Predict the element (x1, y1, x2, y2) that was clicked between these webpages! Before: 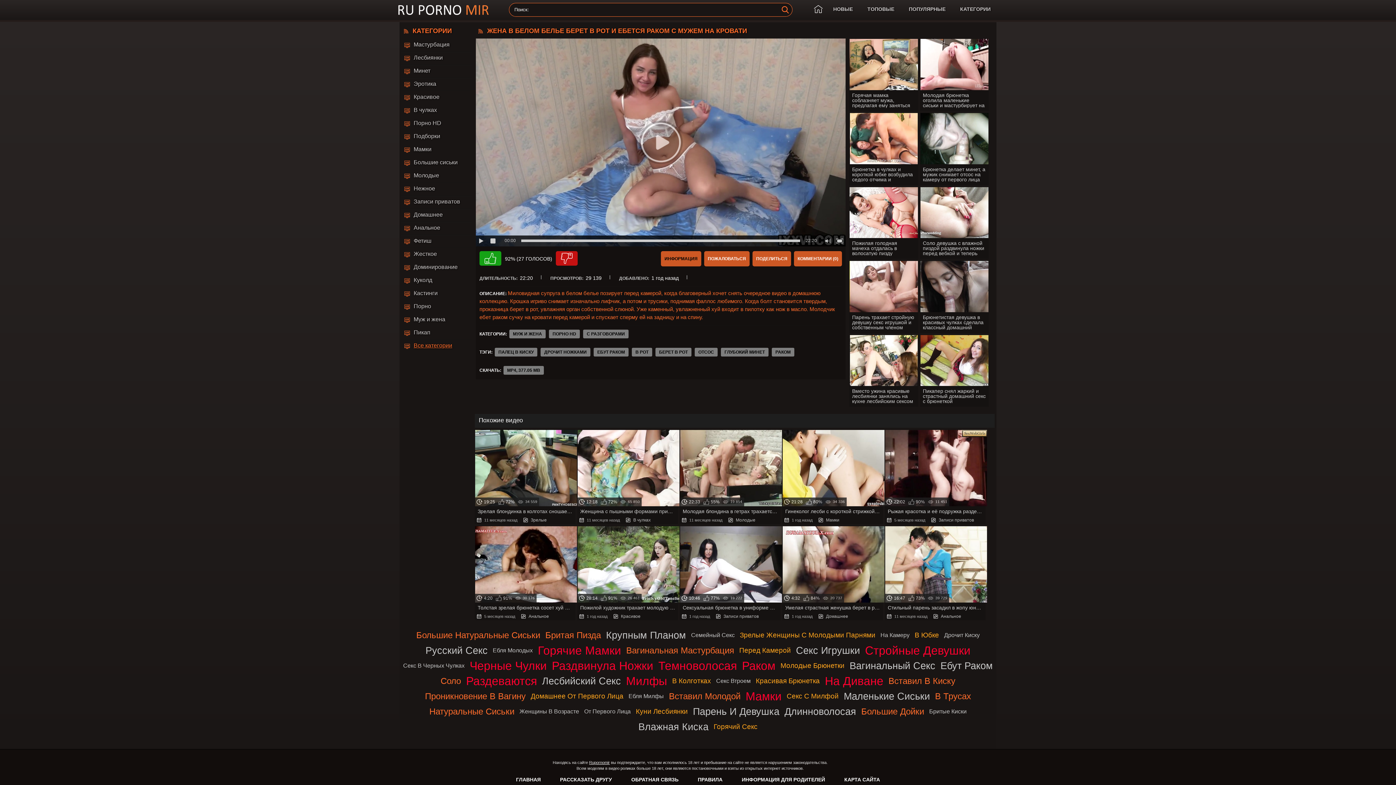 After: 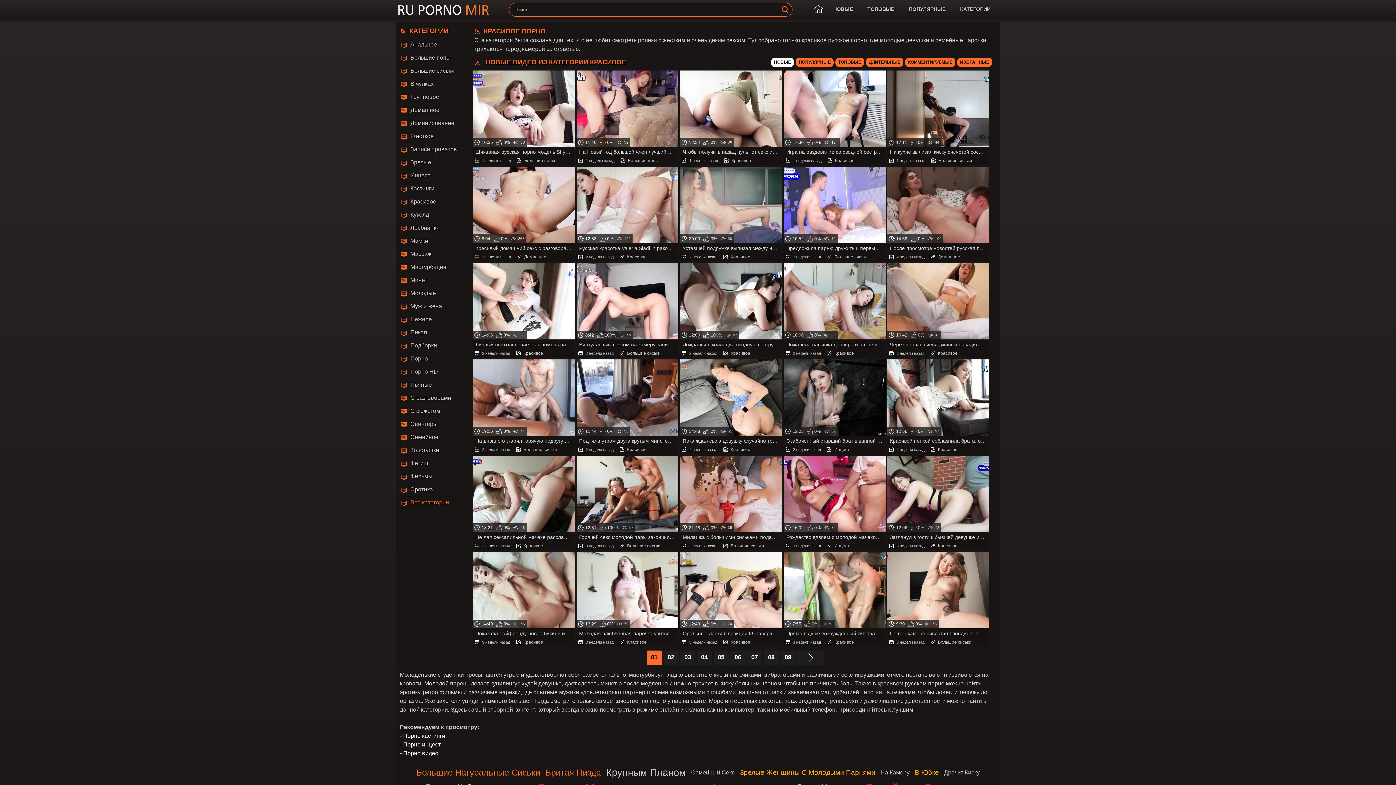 Action: bbox: (612, 614, 642, 619) label: Красивое